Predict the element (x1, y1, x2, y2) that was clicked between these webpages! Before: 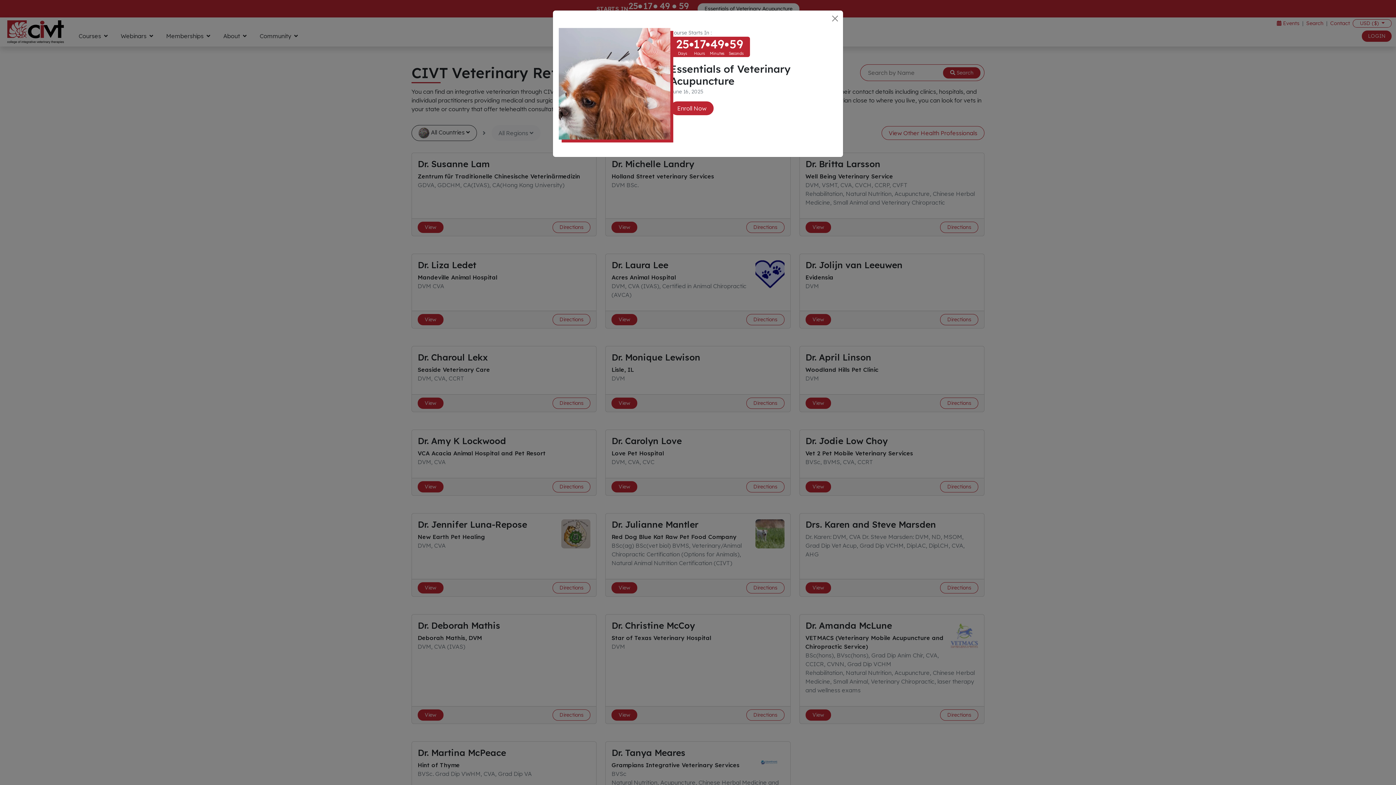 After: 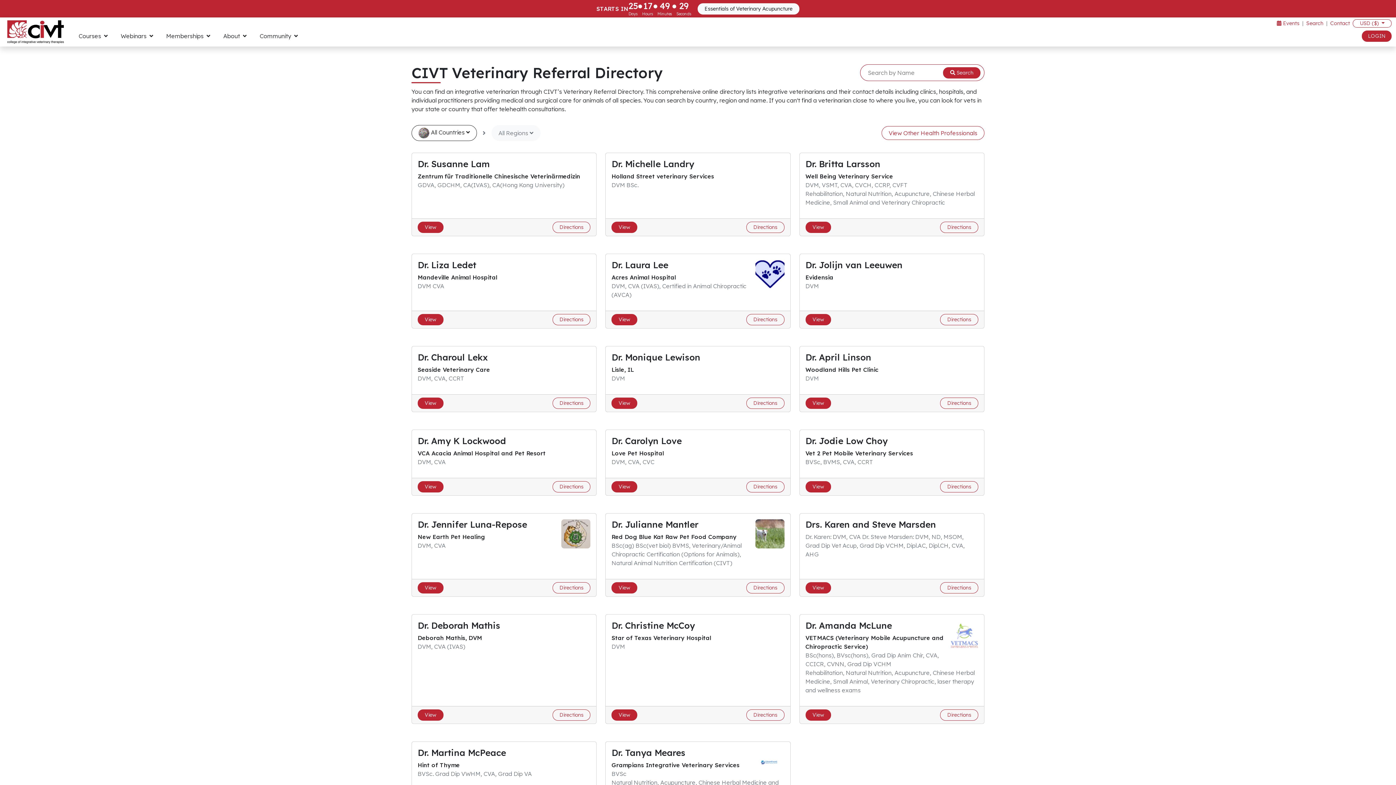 Action: label: Close bbox: (830, 14, 839, 22)